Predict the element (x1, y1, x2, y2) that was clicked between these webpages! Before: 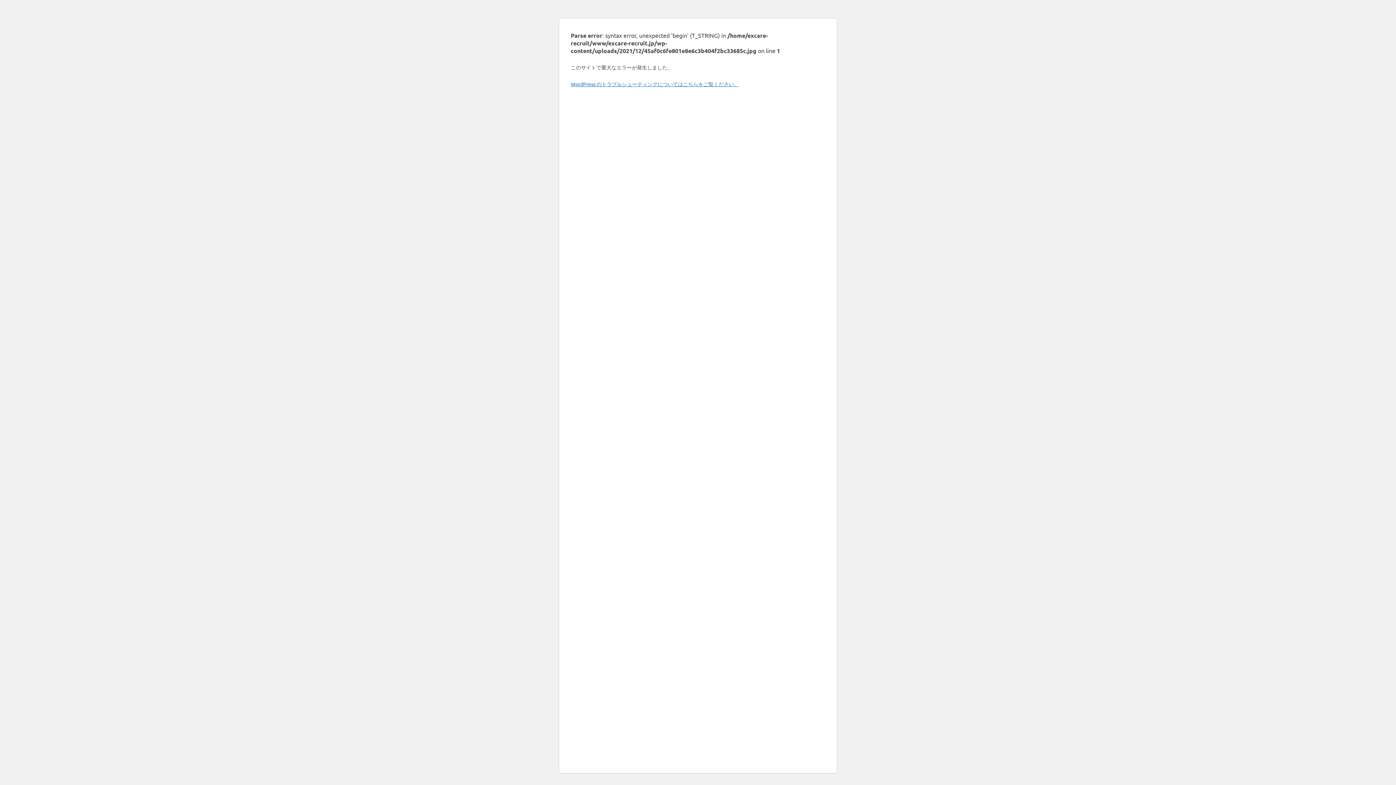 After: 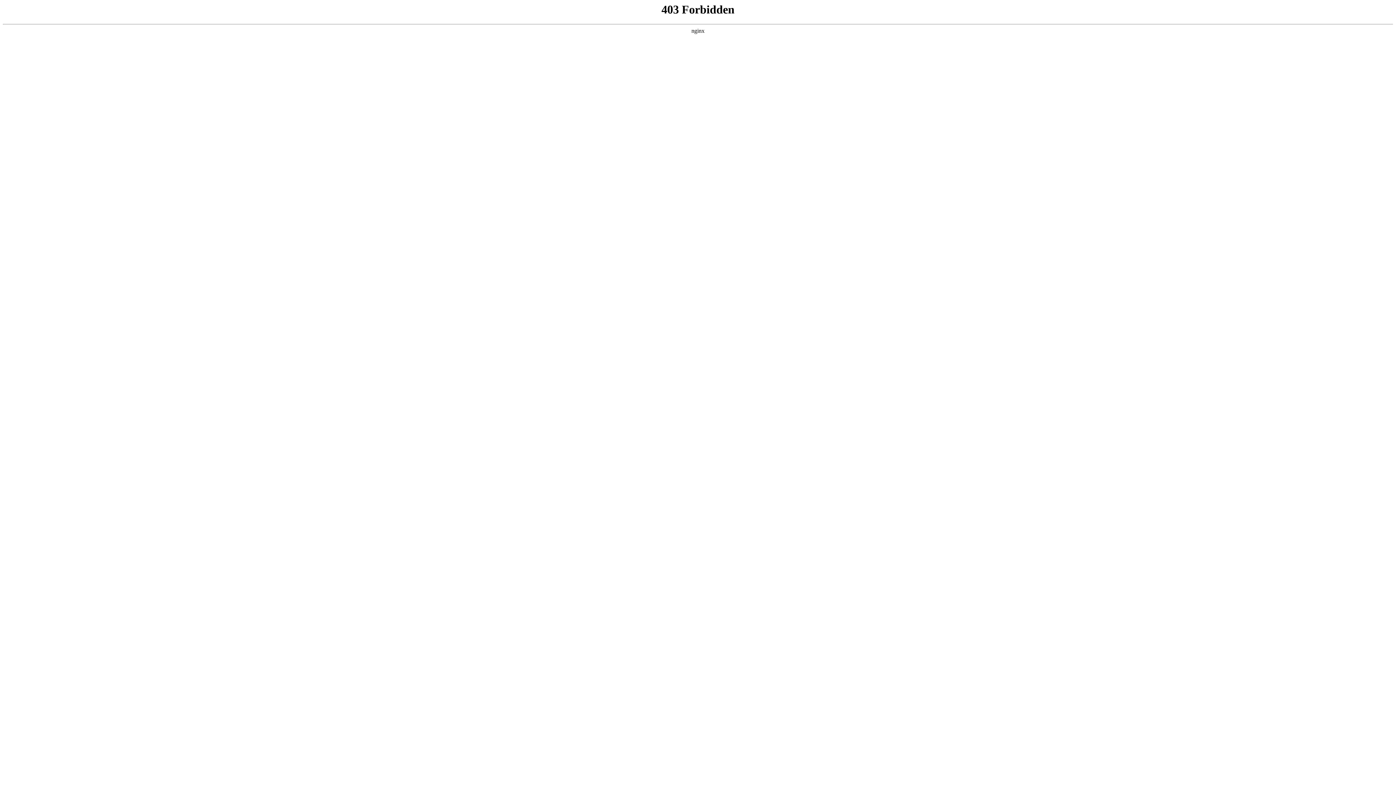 Action: bbox: (570, 80, 739, 87) label: WordPress のトラブルシューティングについてはこちらをご覧ください。